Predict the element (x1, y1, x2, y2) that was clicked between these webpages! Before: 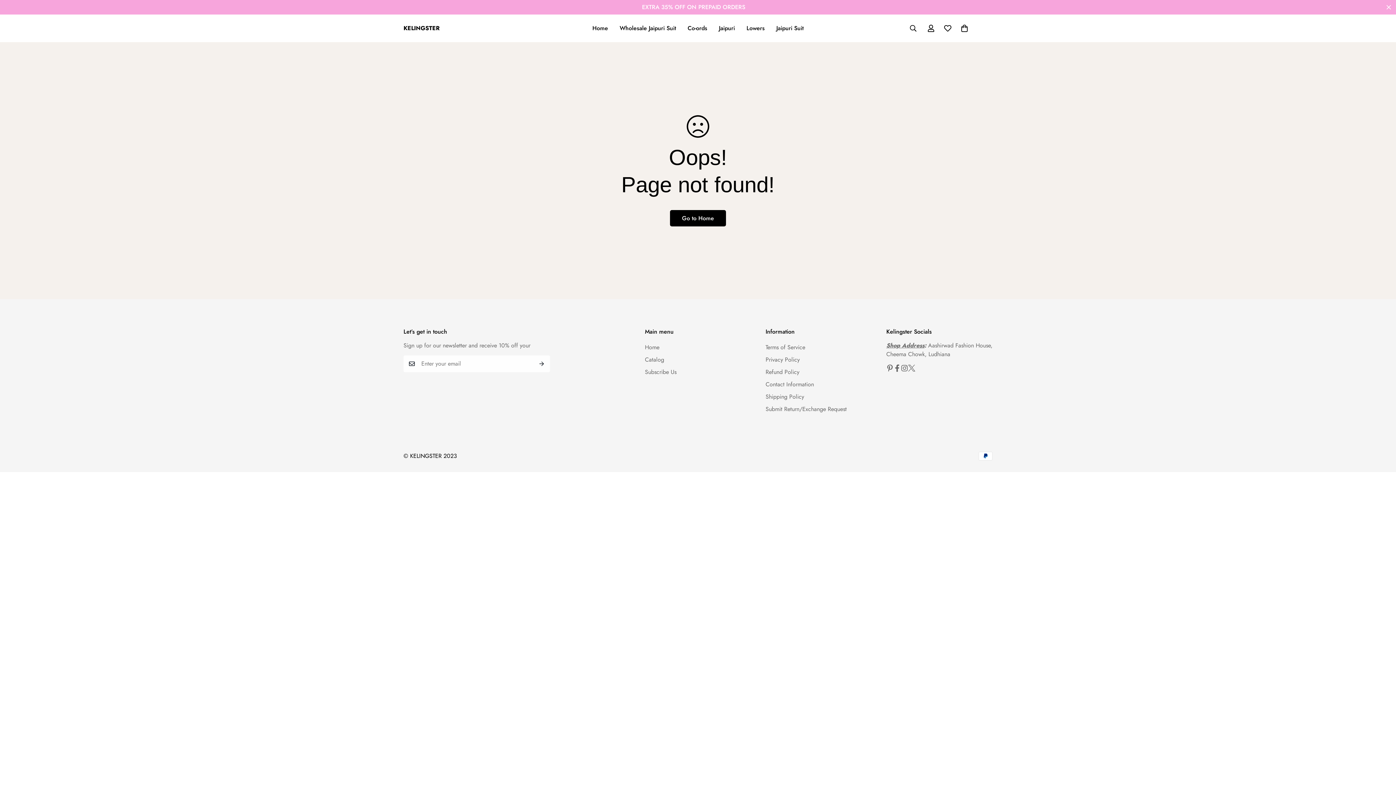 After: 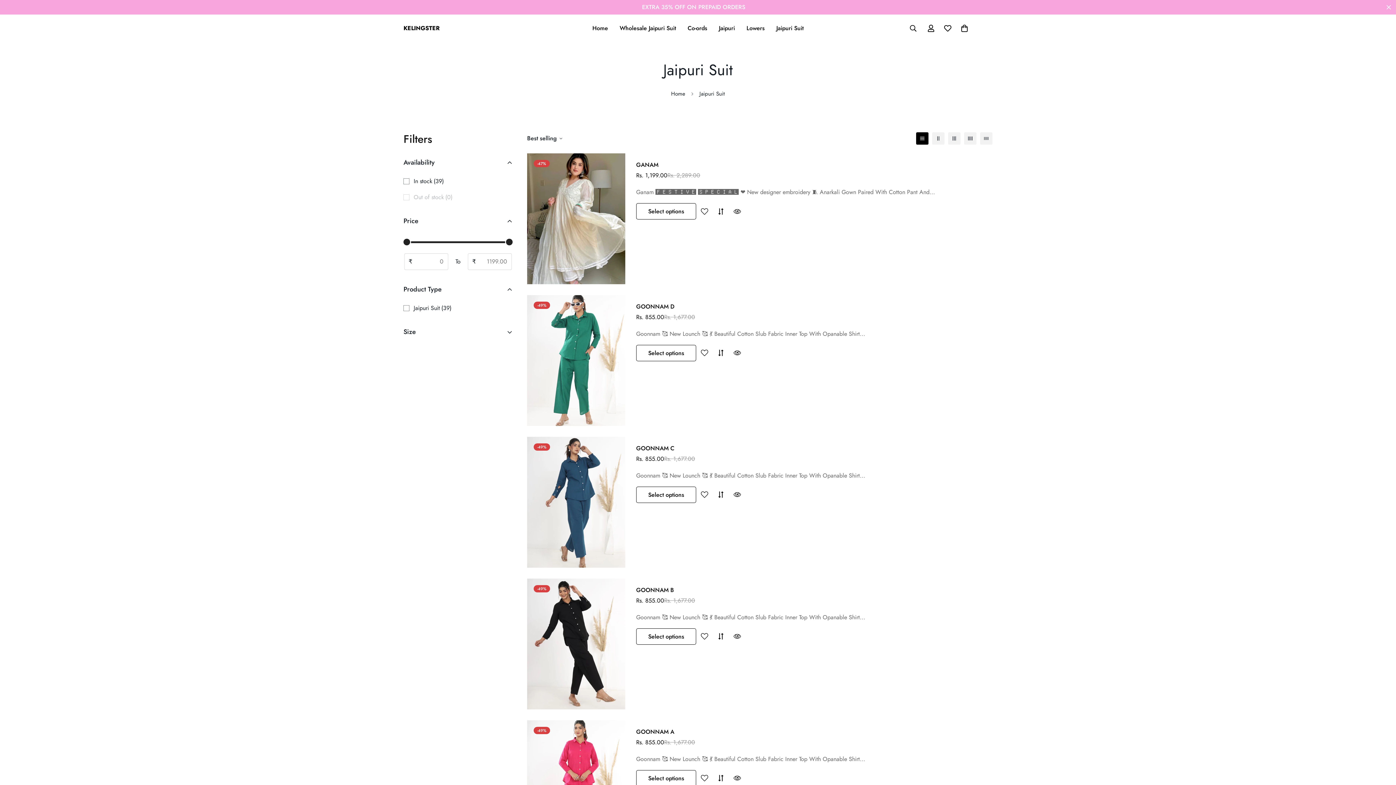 Action: label: Jaipuri Suit bbox: (770, 14, 809, 42)